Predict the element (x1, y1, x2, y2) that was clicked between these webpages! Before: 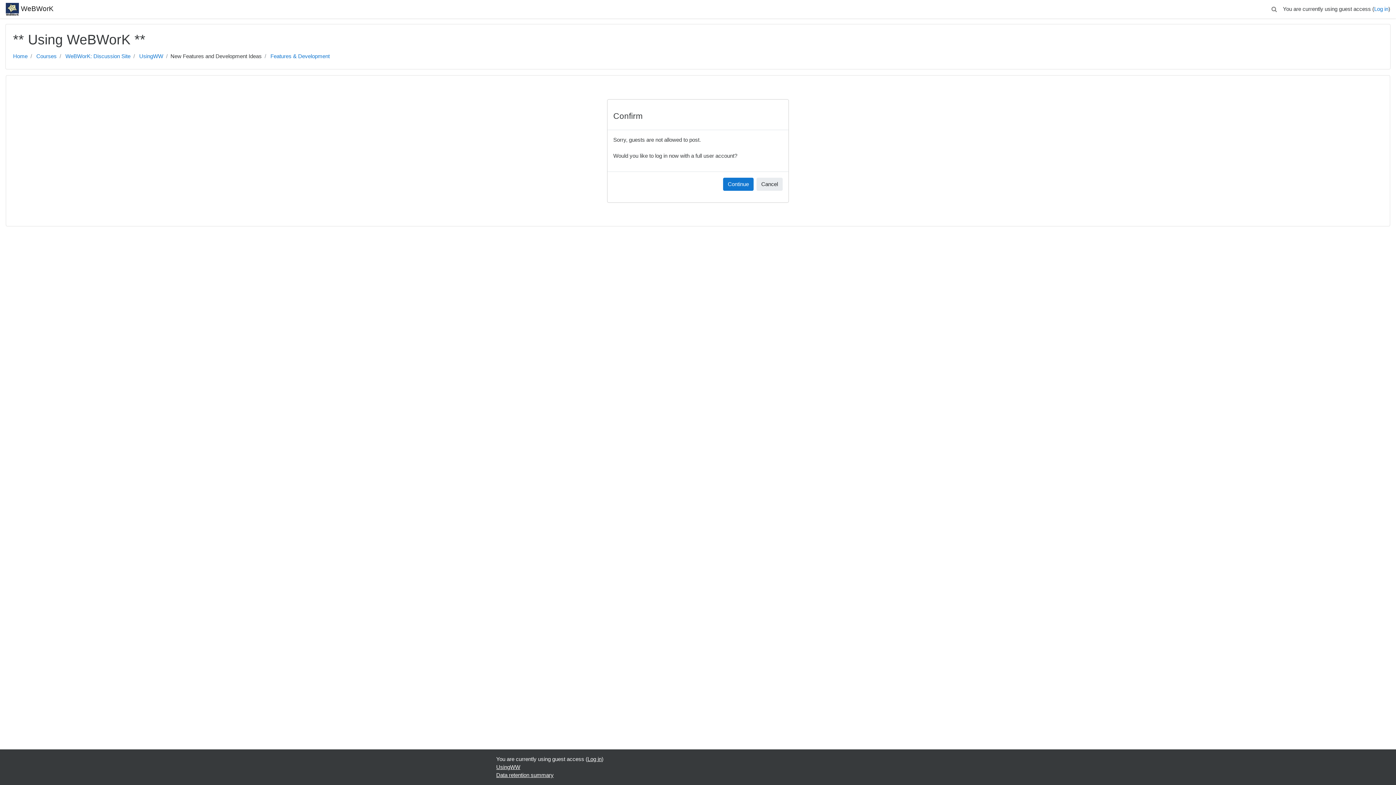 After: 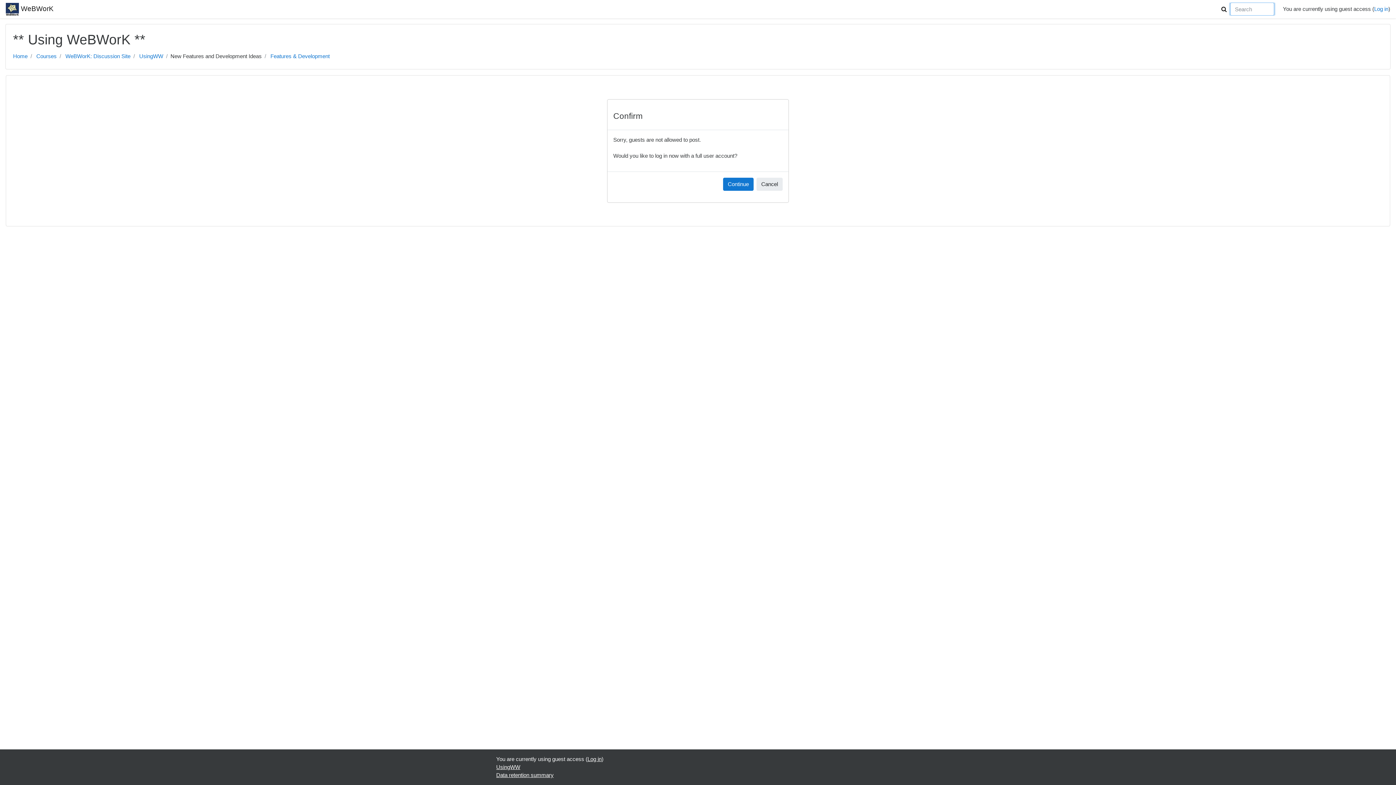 Action: bbox: (1271, 2, 1277, 13)